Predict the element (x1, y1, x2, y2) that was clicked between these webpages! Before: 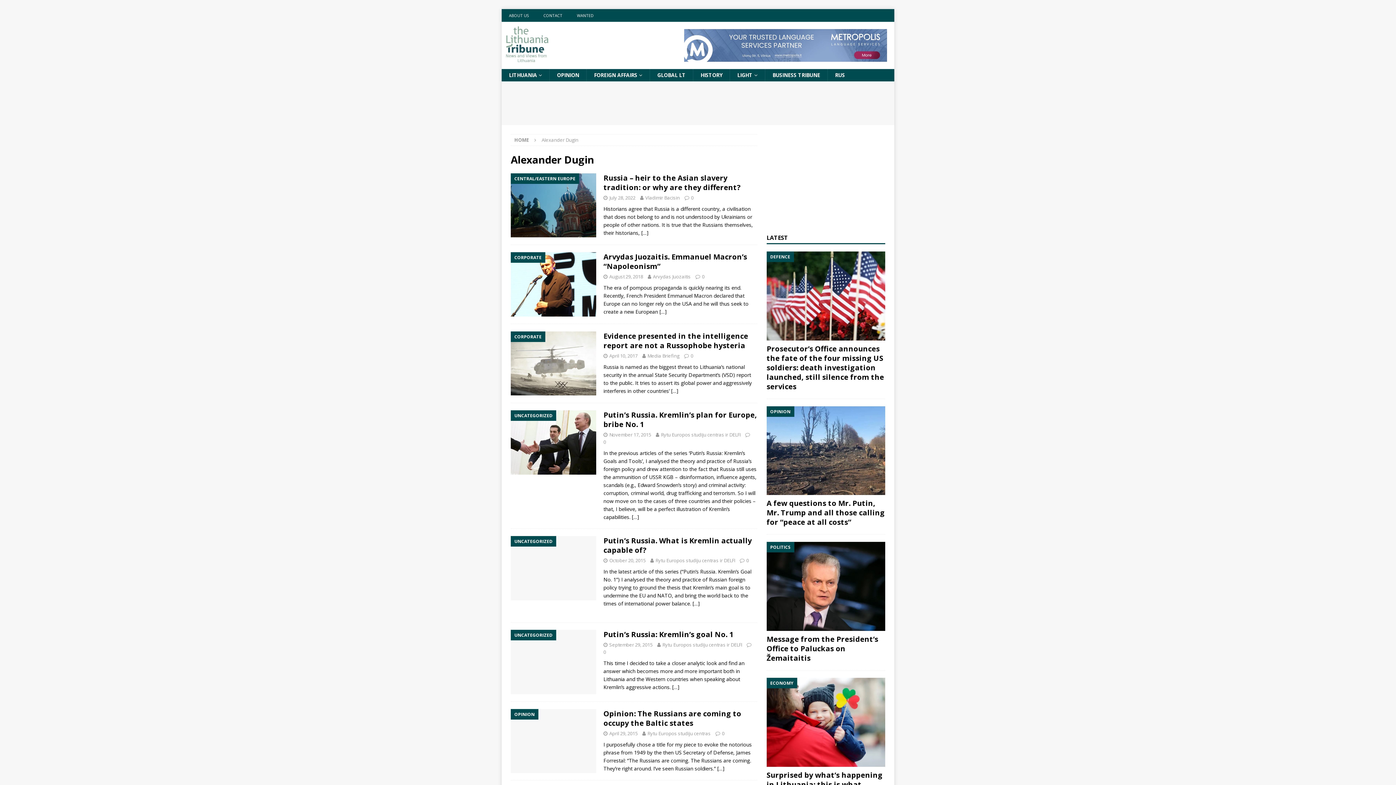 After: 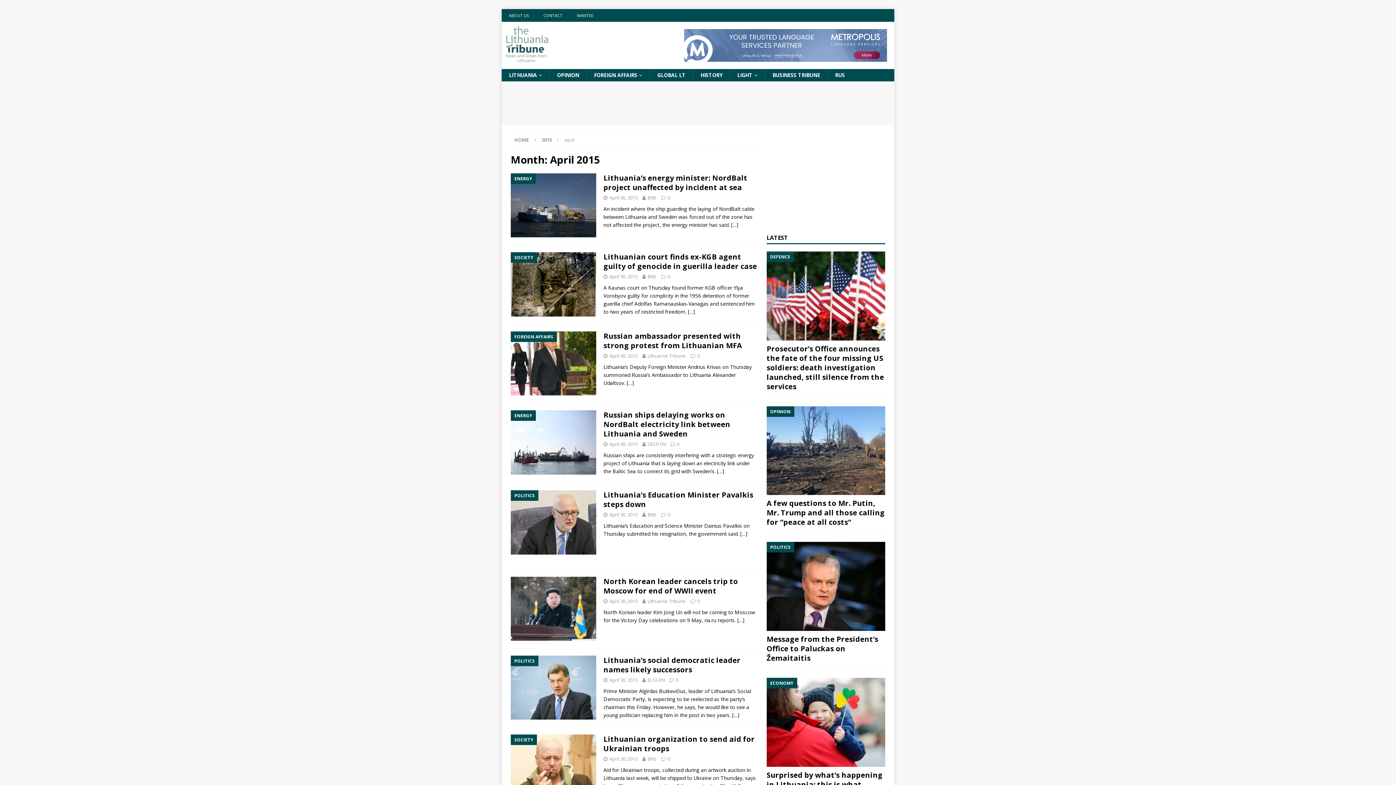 Action: bbox: (609, 730, 637, 737) label: April 29, 2015